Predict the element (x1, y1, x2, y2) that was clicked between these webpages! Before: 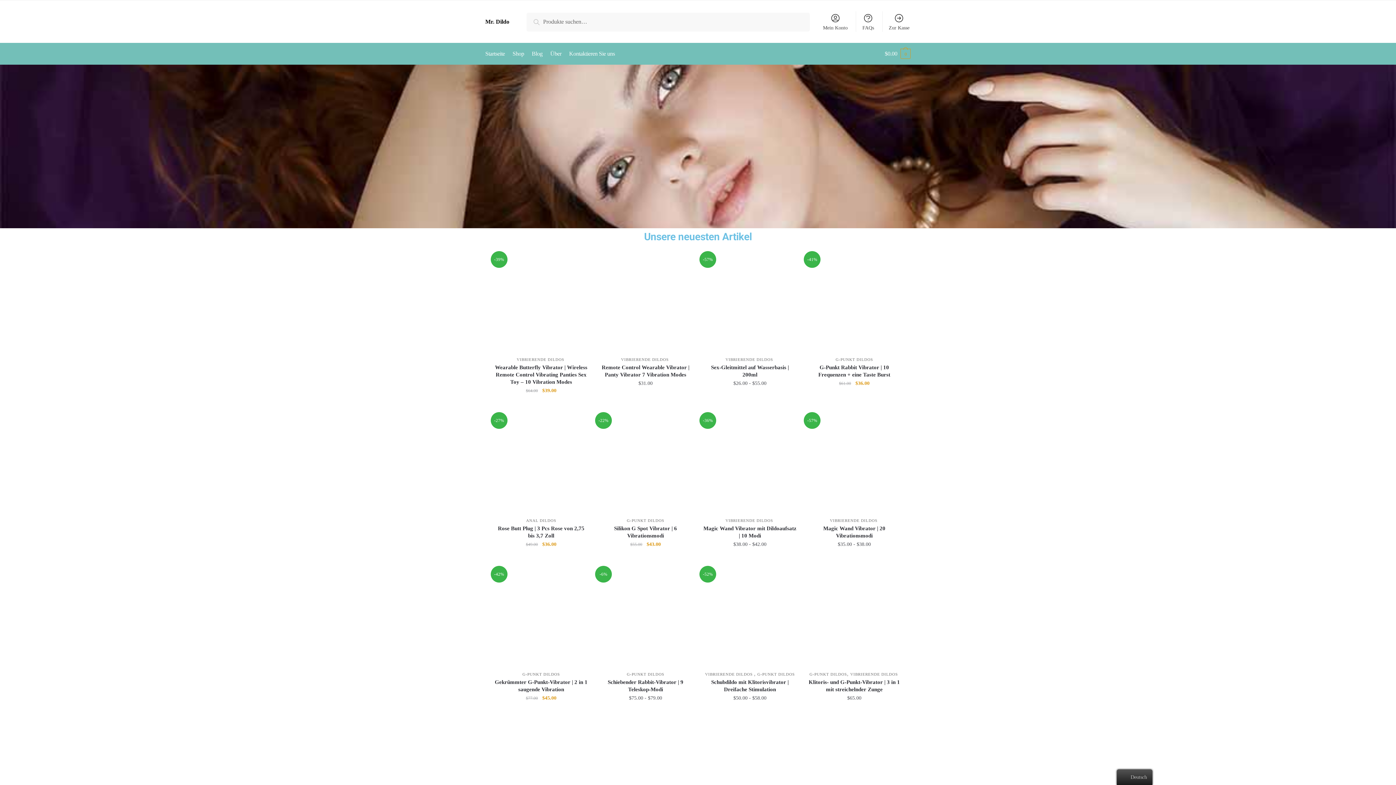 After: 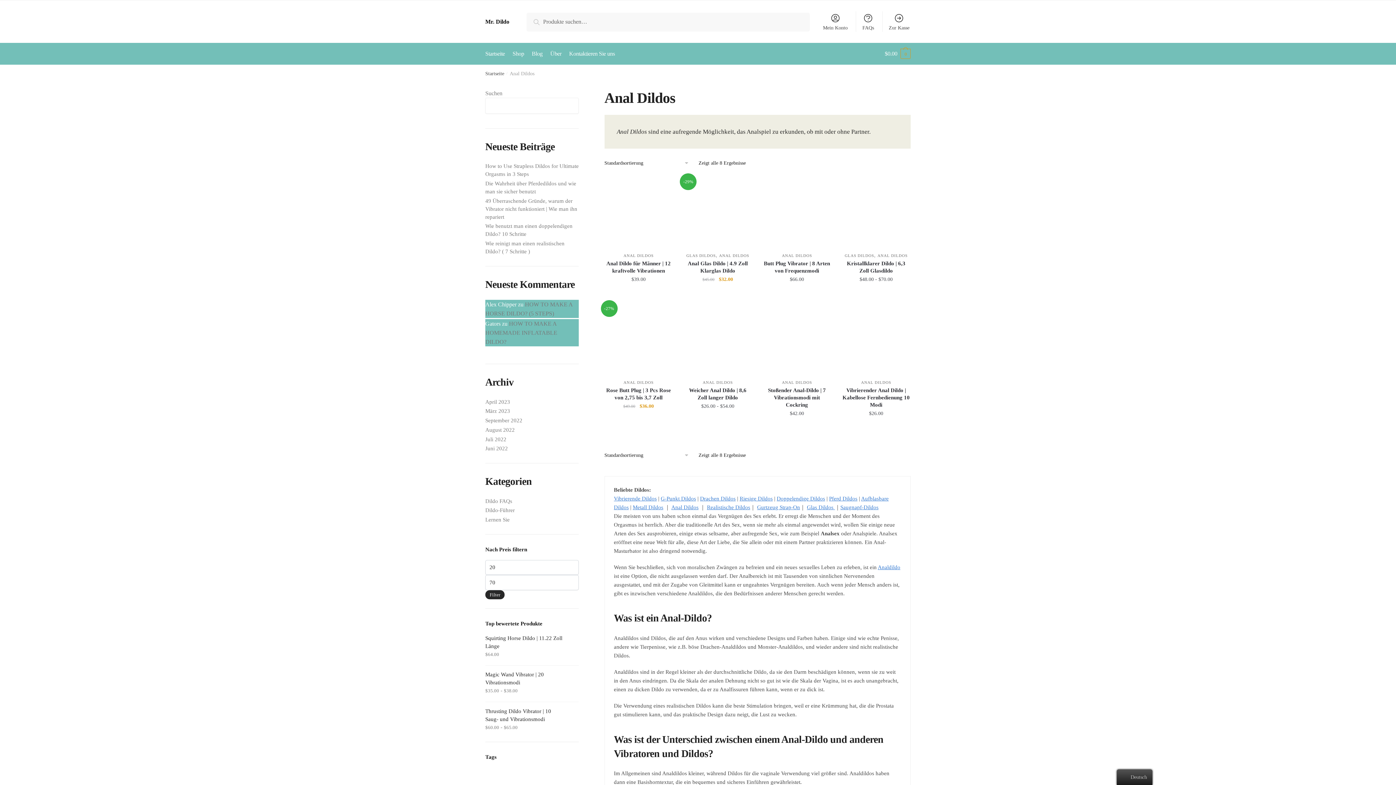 Action: bbox: (526, 518, 556, 522) label: ANAL DILDOS